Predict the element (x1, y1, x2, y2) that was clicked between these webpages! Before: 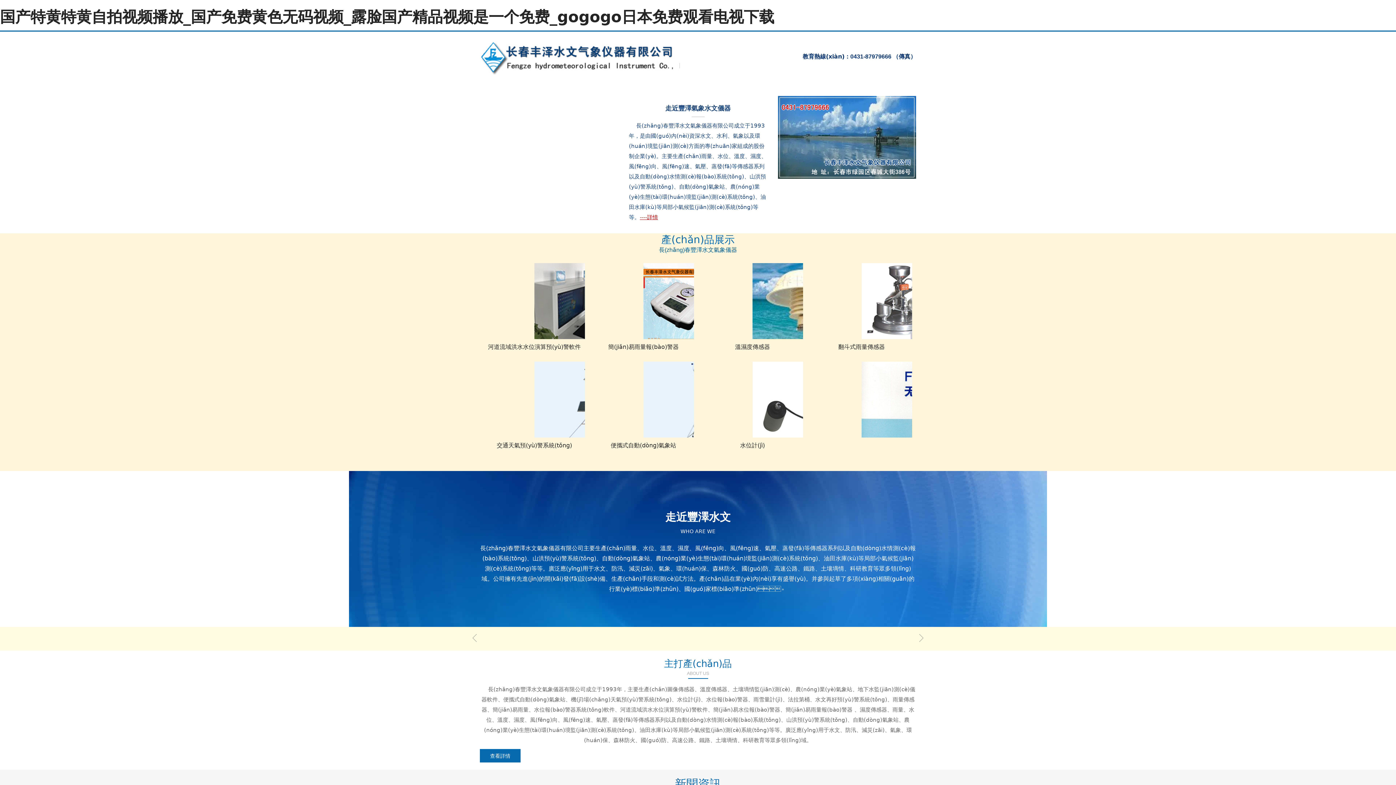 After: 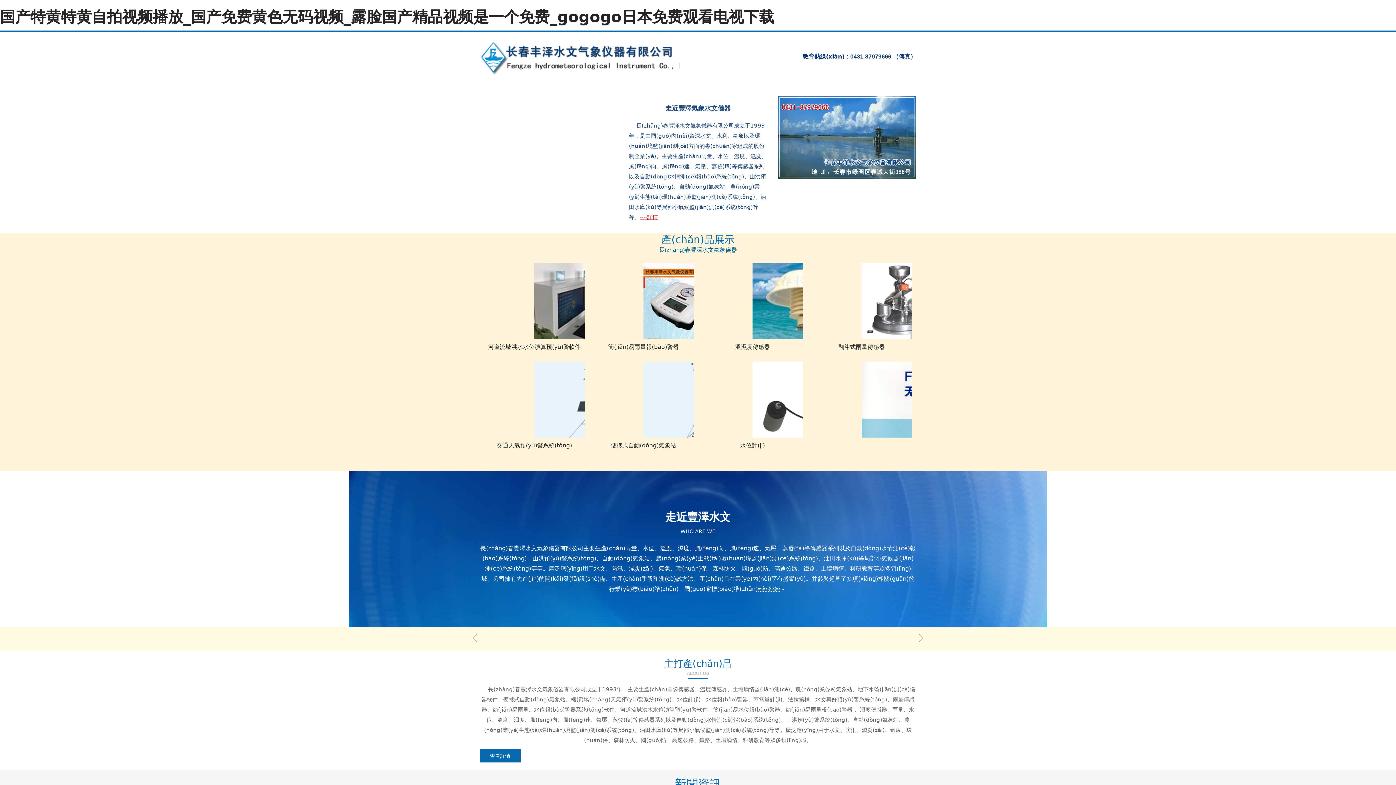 Action: bbox: (778, 96, 916, 178)